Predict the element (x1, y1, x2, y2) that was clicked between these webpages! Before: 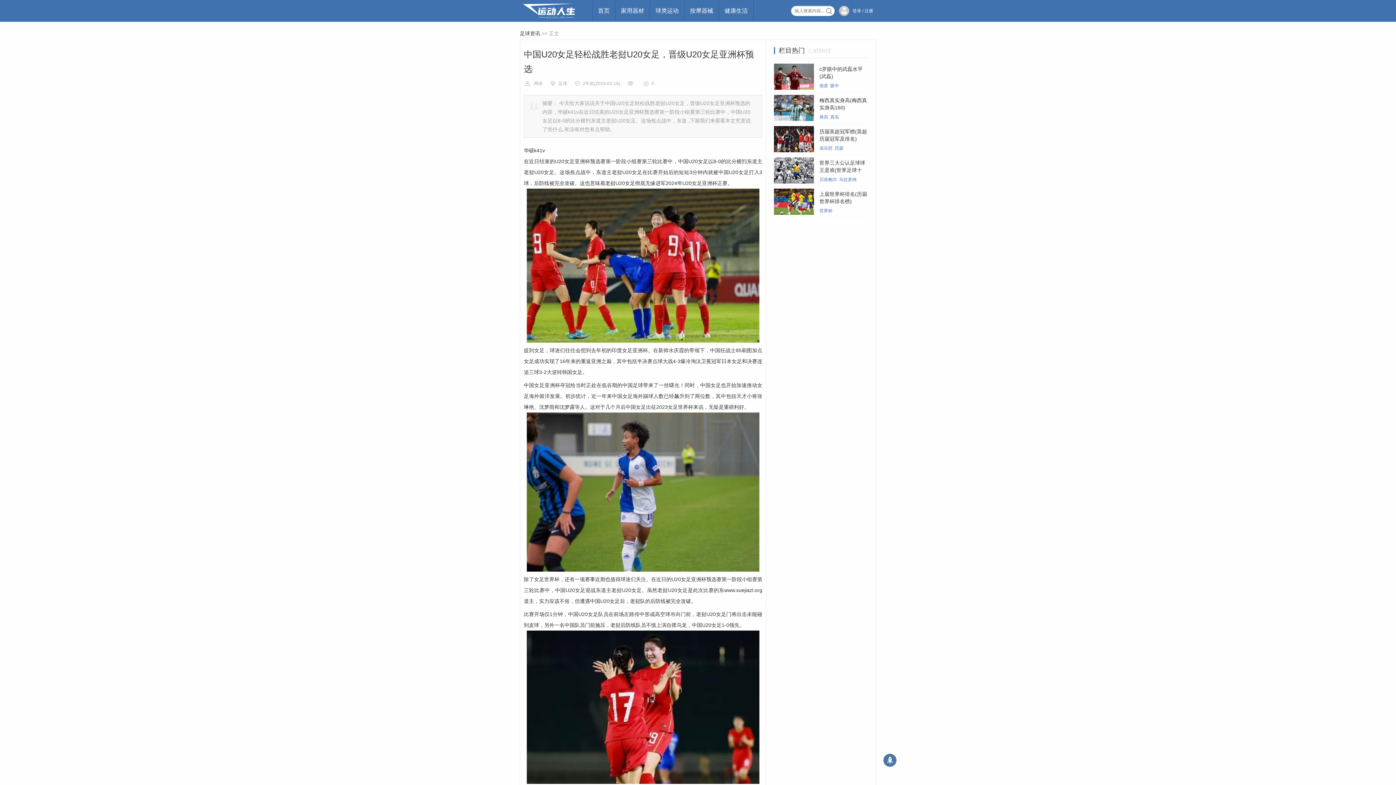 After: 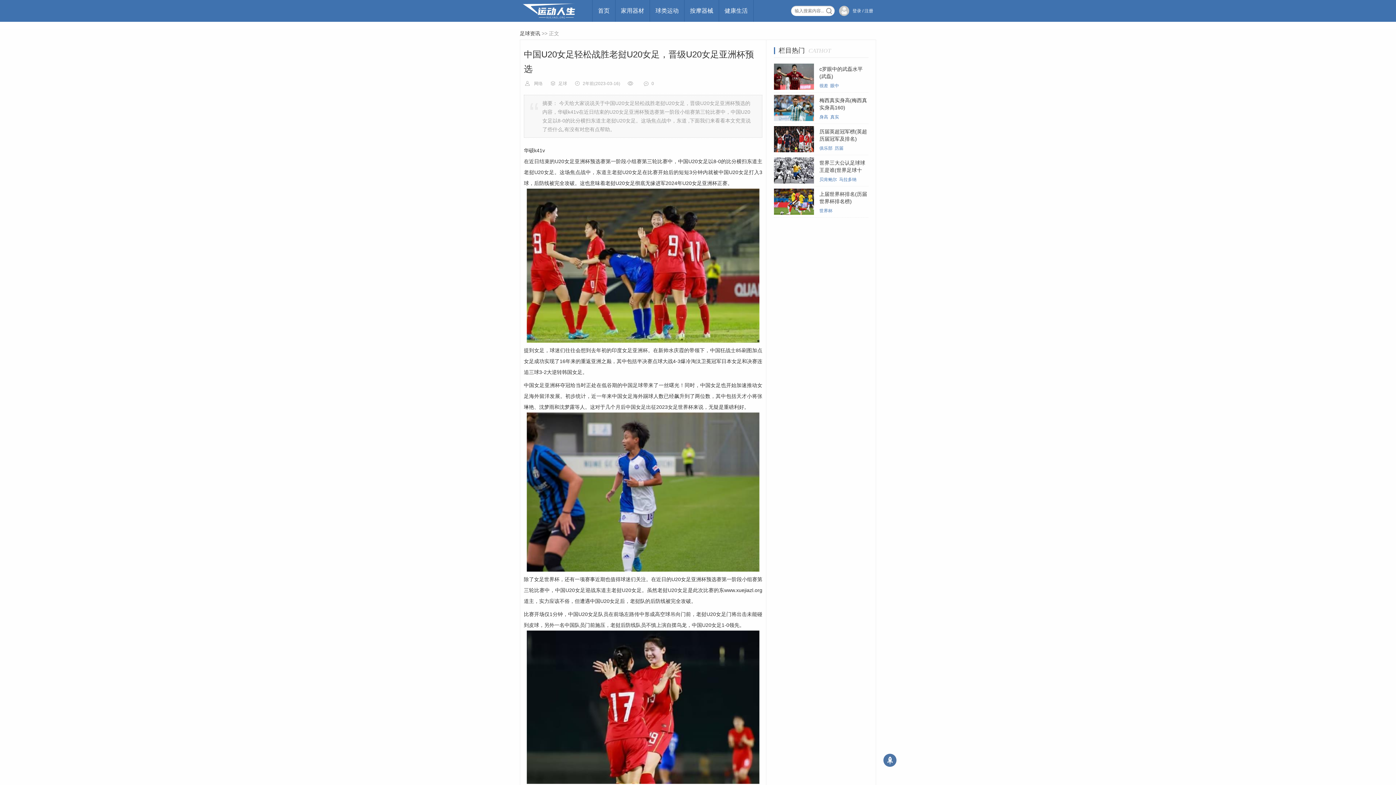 Action: bbox: (774, 63, 814, 89)